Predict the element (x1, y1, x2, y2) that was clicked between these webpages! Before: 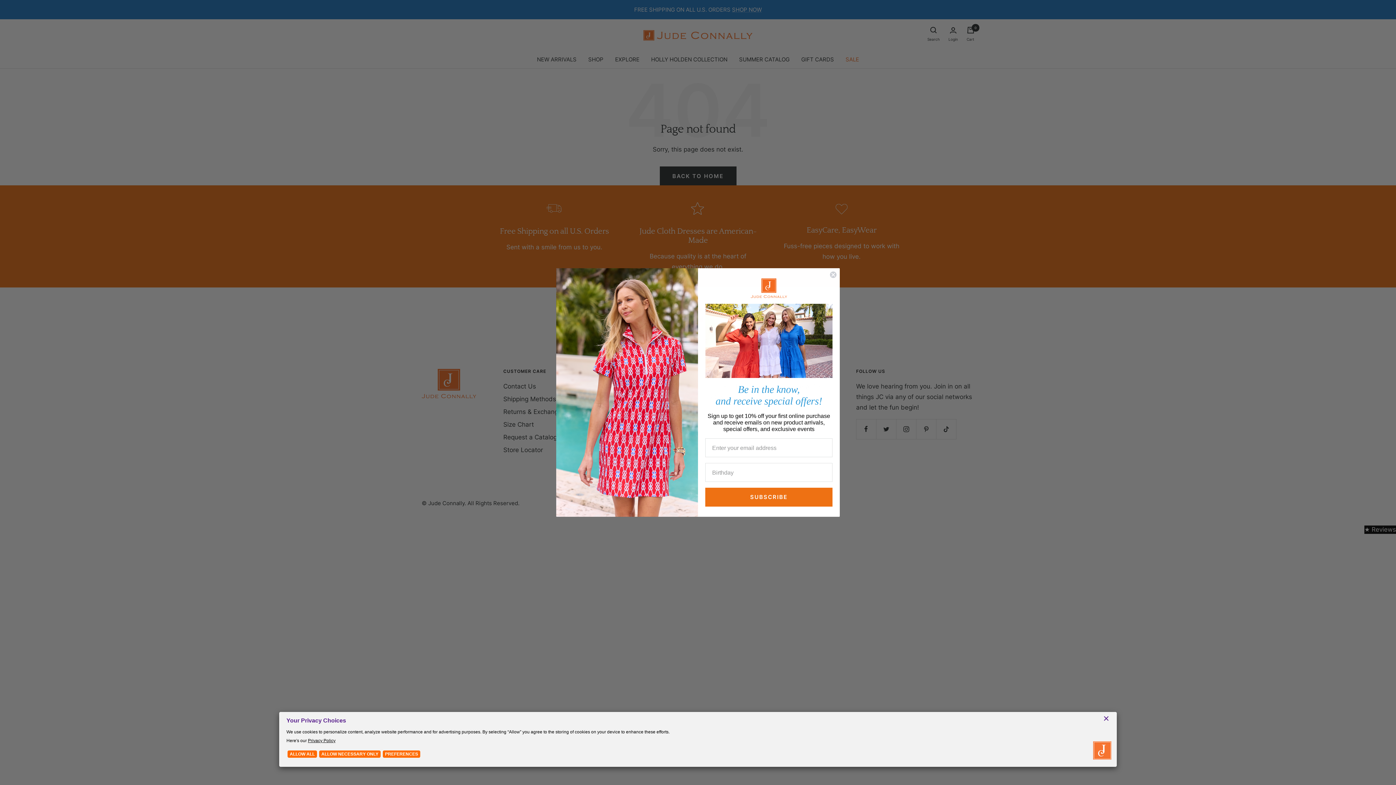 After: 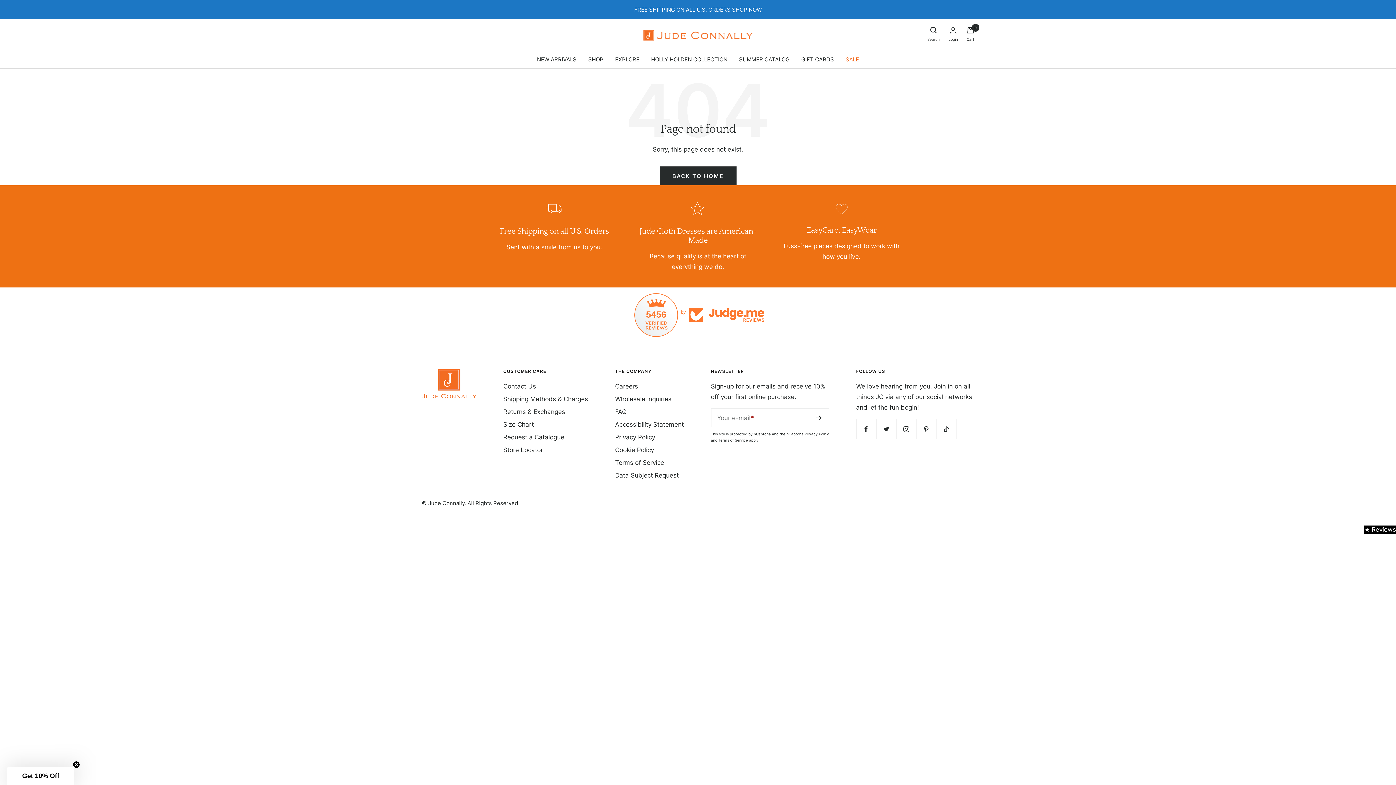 Action: bbox: (829, 271, 837, 278) label: Close dialog